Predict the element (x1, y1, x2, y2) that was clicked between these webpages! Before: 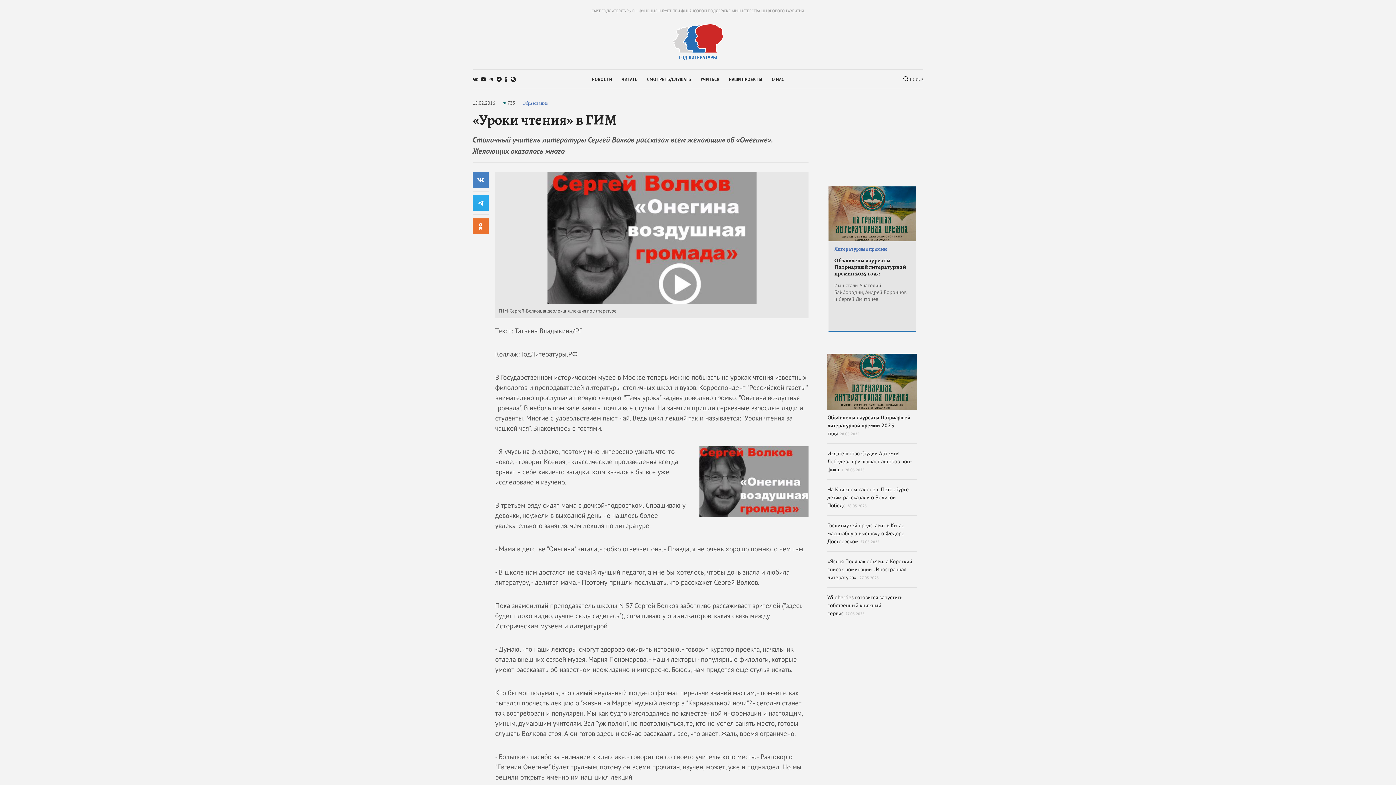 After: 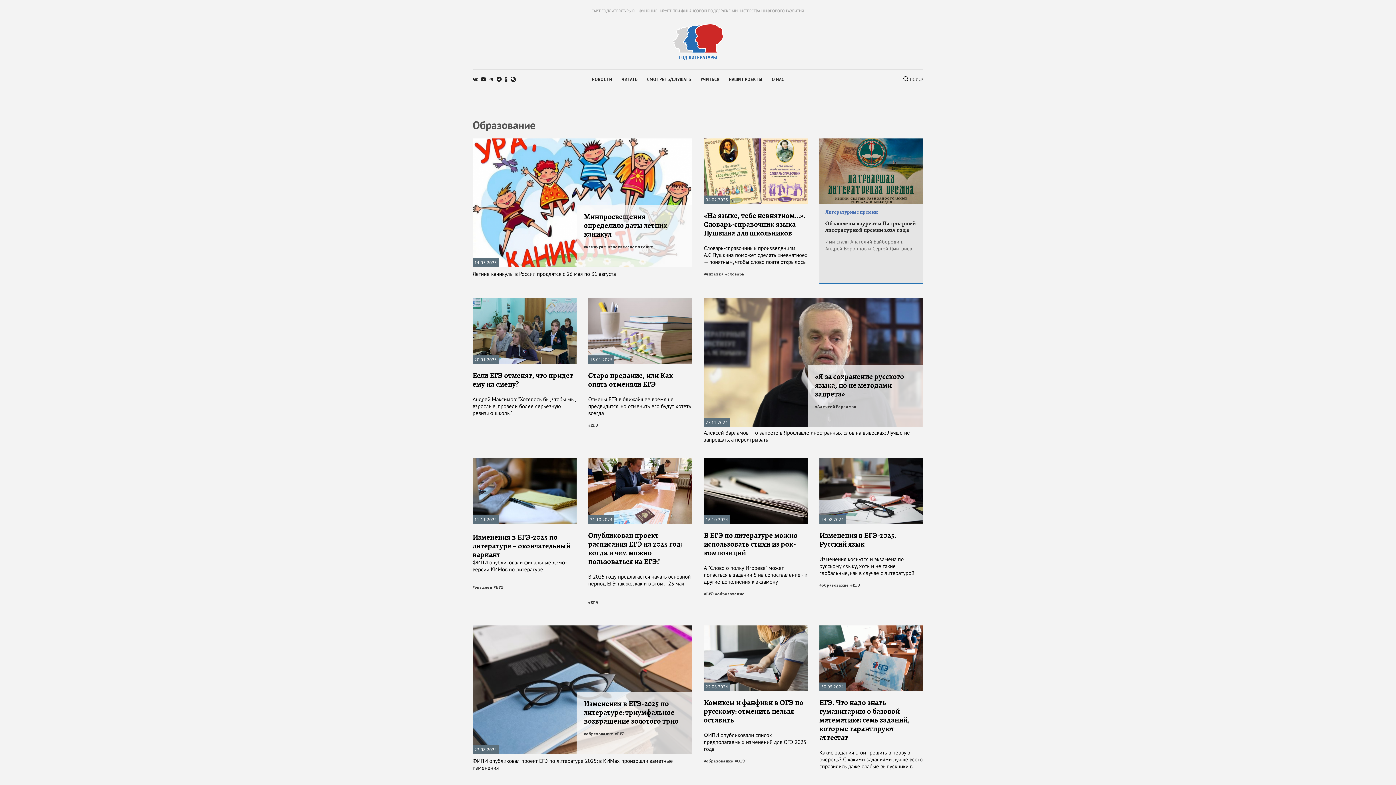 Action: bbox: (522, 100, 548, 106) label: Образование